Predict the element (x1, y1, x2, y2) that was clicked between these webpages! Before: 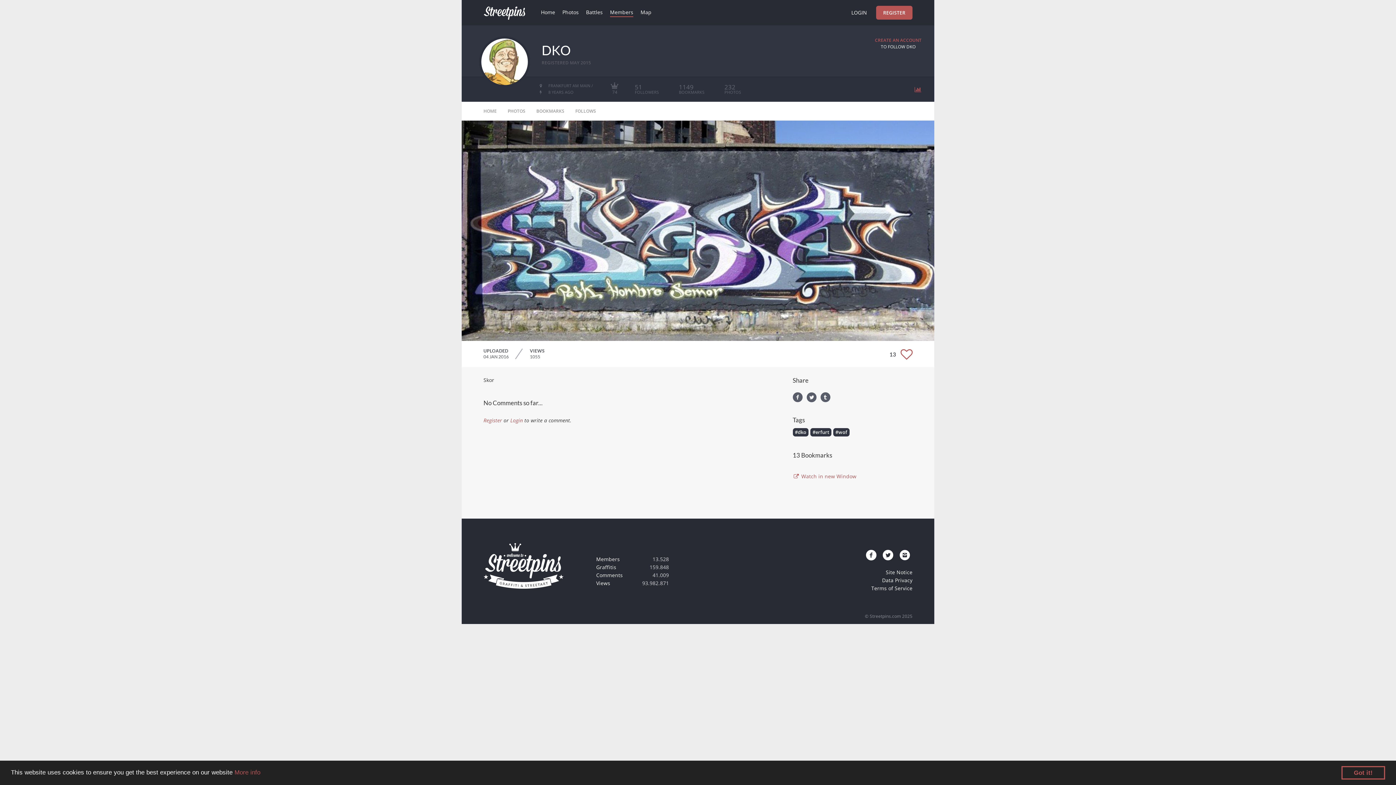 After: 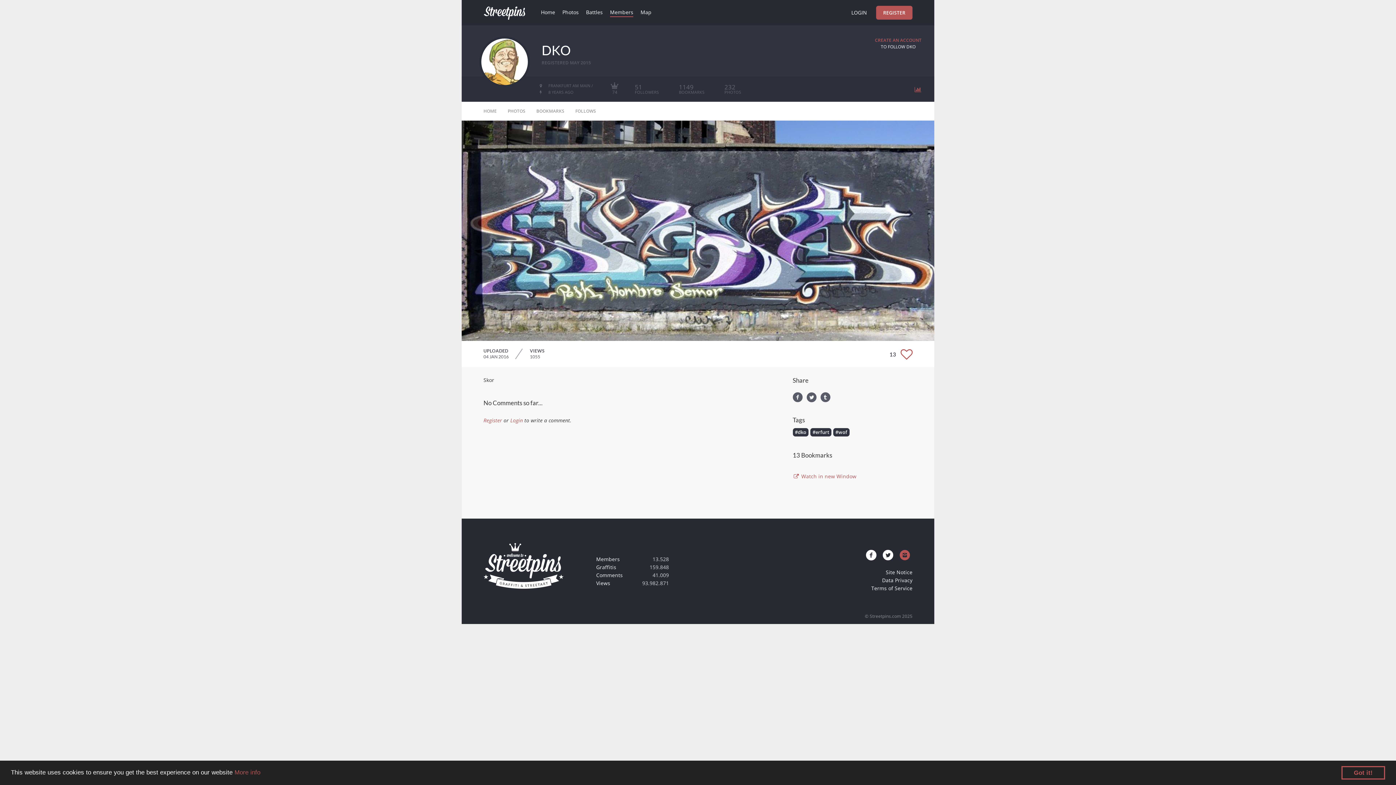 Action: bbox: (897, 550, 912, 561)